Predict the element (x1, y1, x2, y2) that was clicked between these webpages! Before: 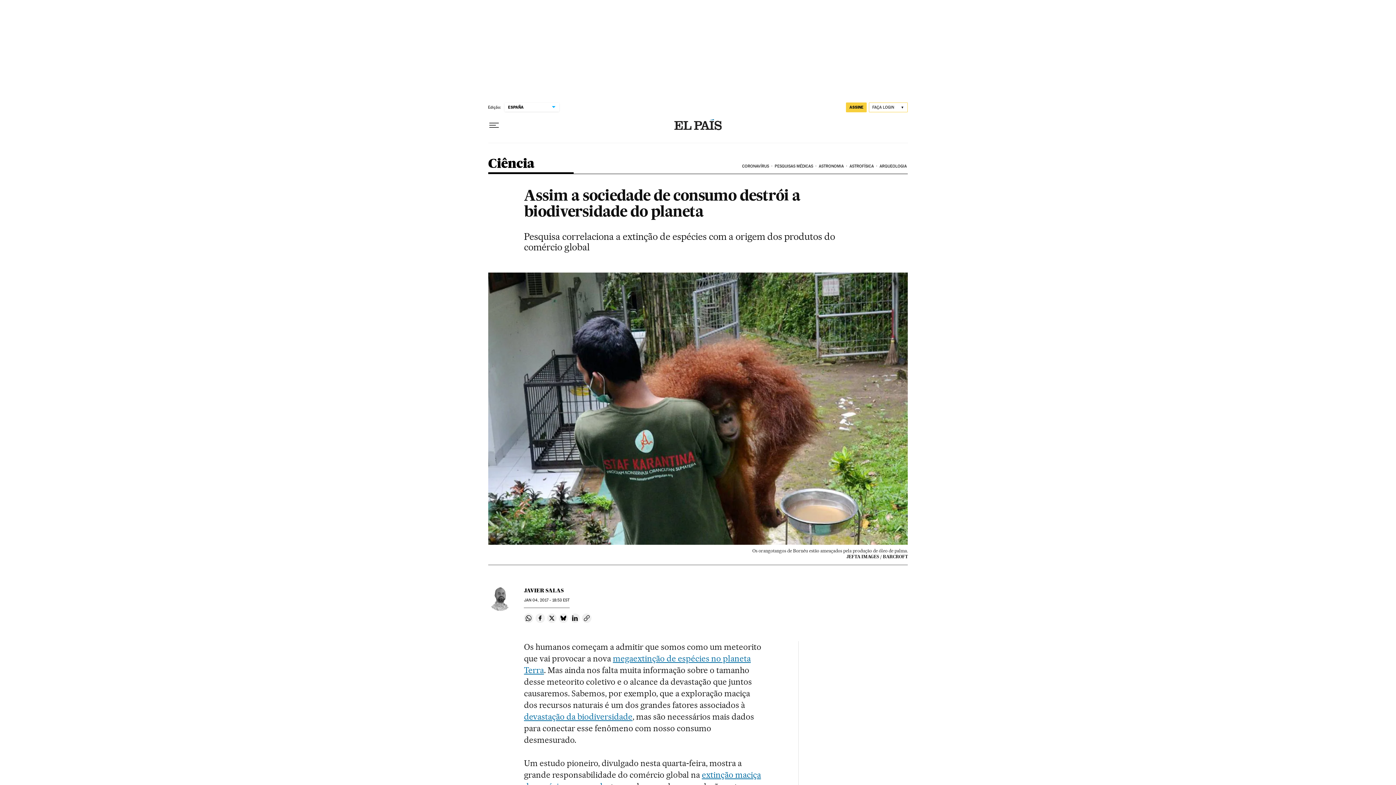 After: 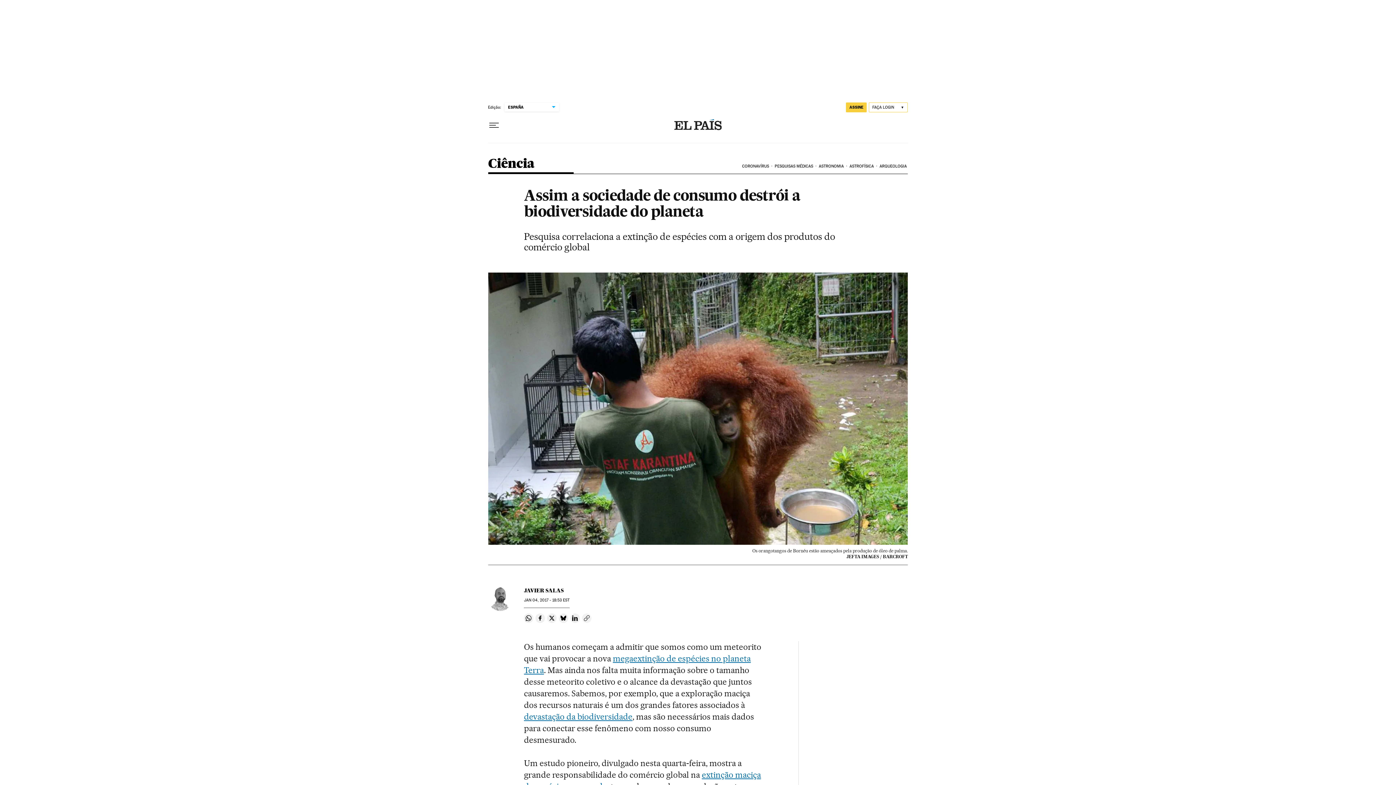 Action: bbox: (582, 613, 591, 623) label: Link de cópia